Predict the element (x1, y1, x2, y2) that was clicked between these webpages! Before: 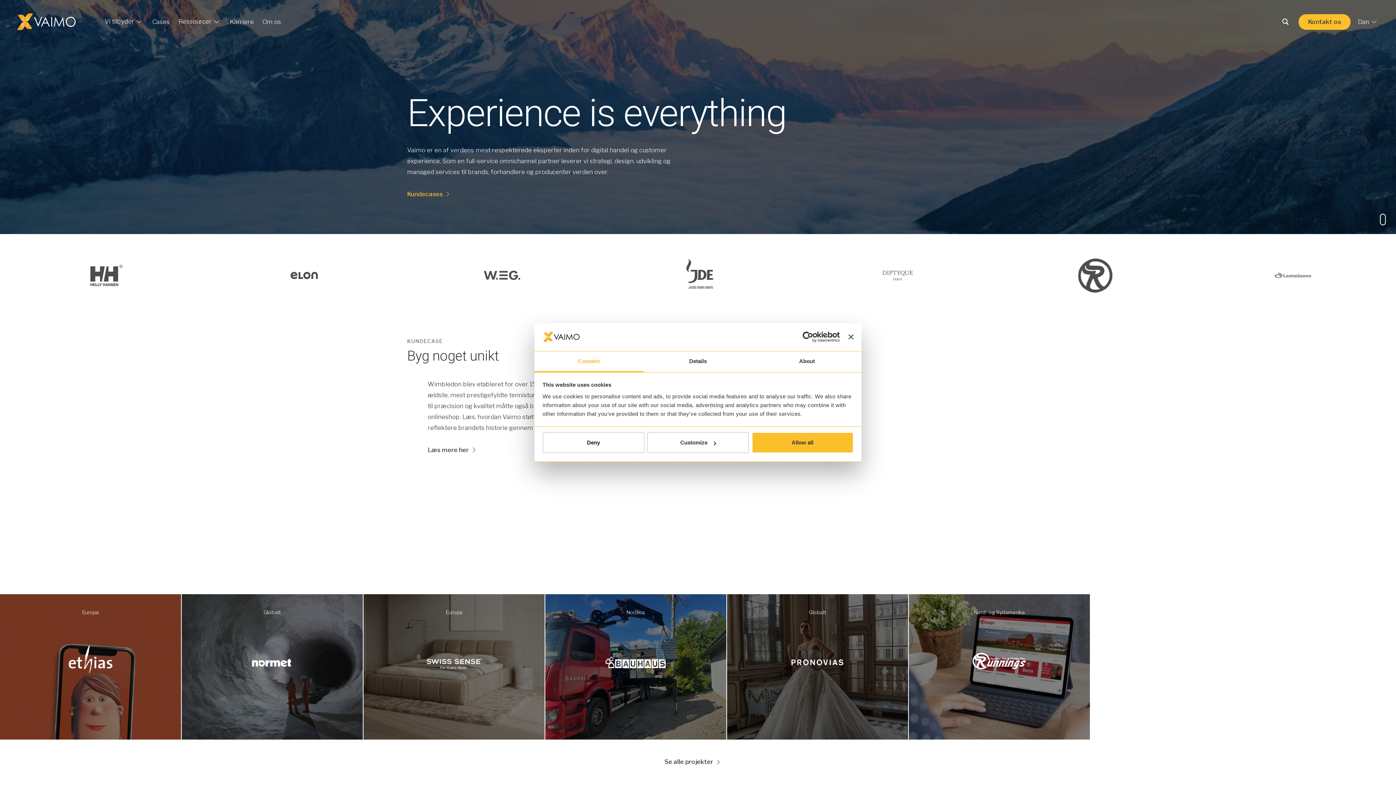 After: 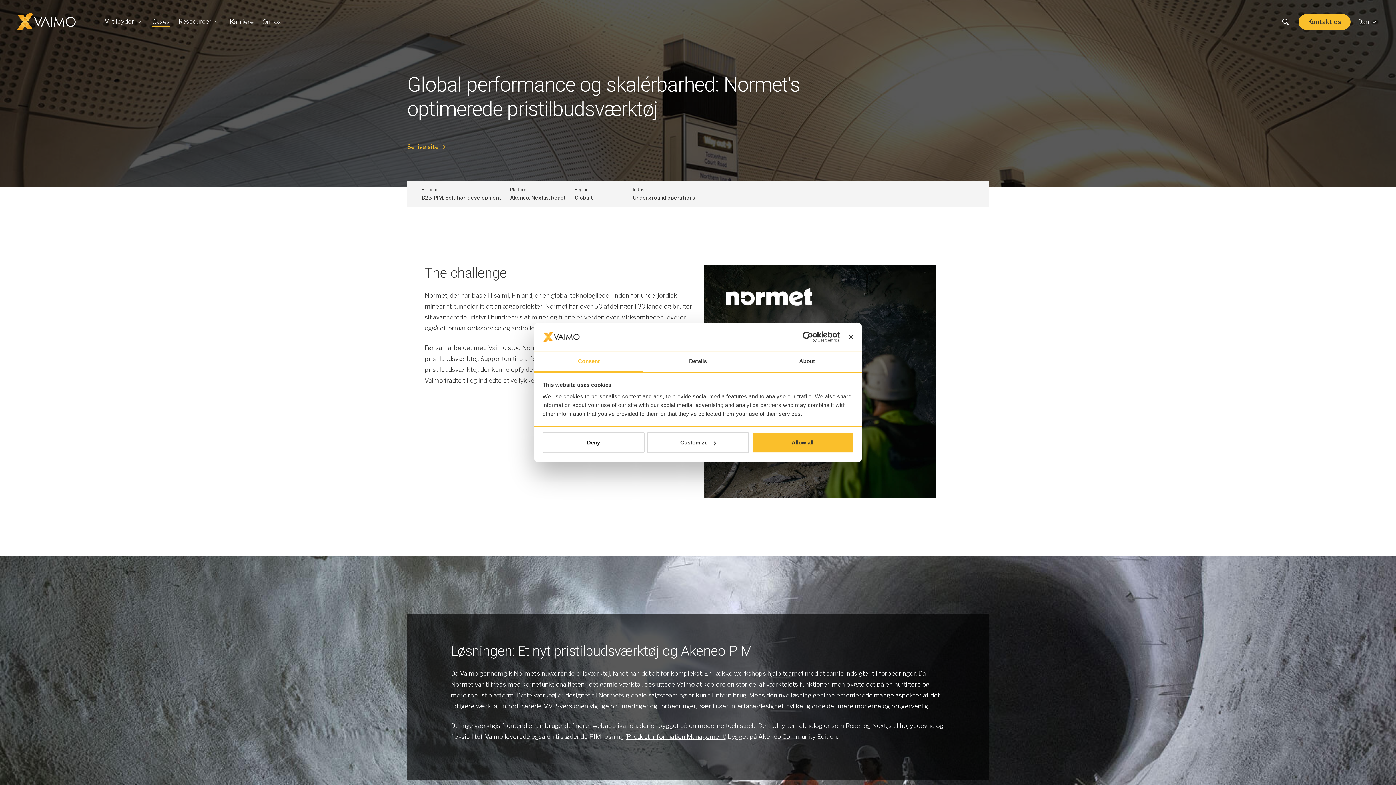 Action: label: Globalt
Normet
Se projekt bbox: (181, 594, 362, 739)